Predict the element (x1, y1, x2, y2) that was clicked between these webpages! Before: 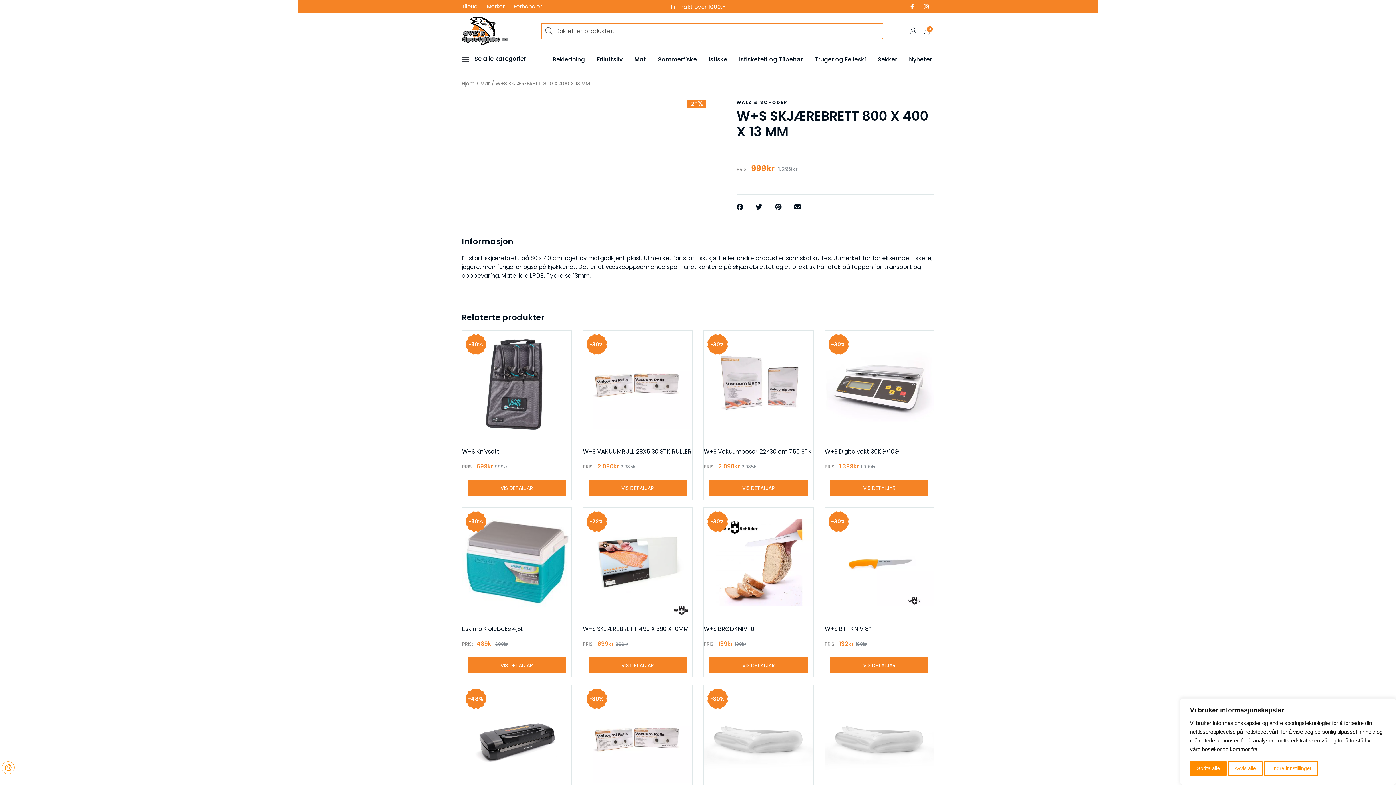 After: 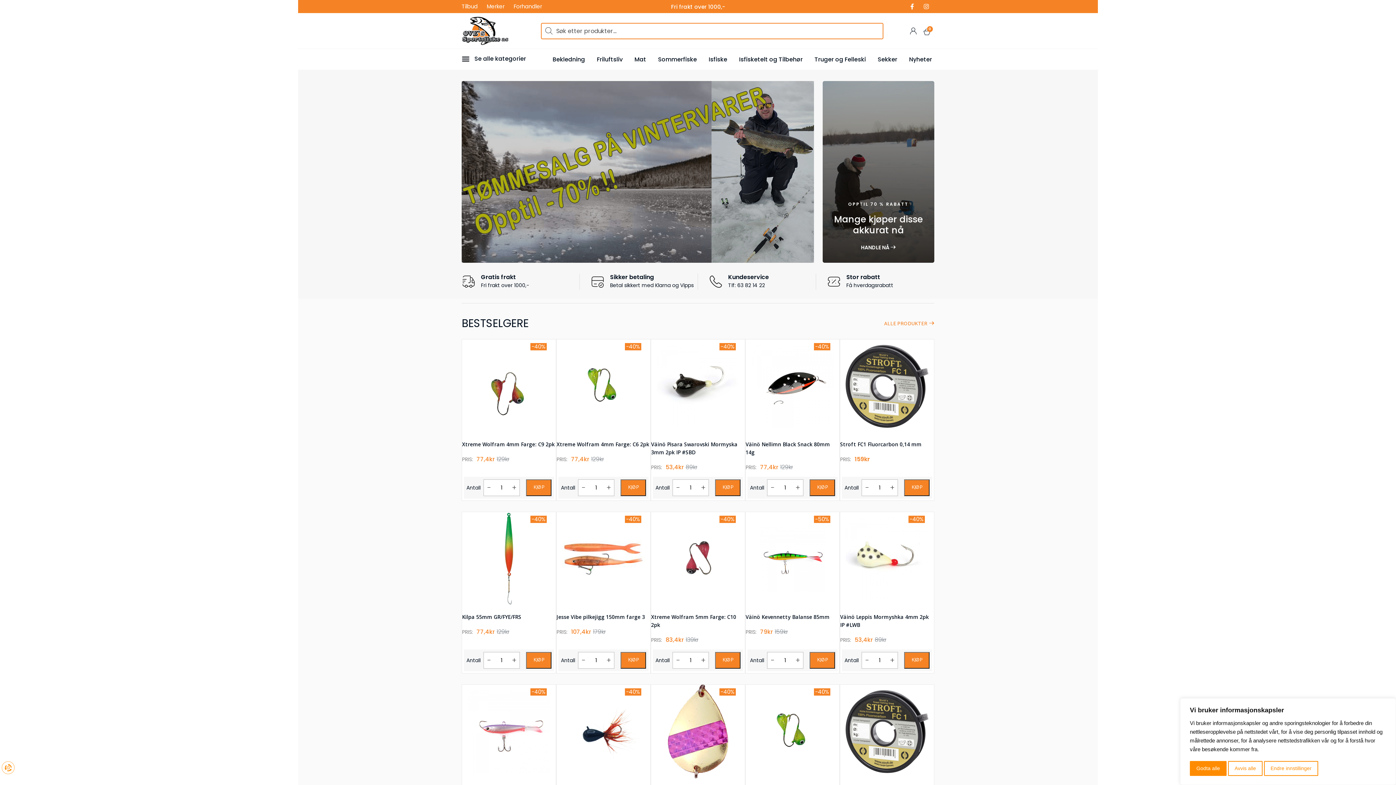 Action: bbox: (461, 16, 509, 45)